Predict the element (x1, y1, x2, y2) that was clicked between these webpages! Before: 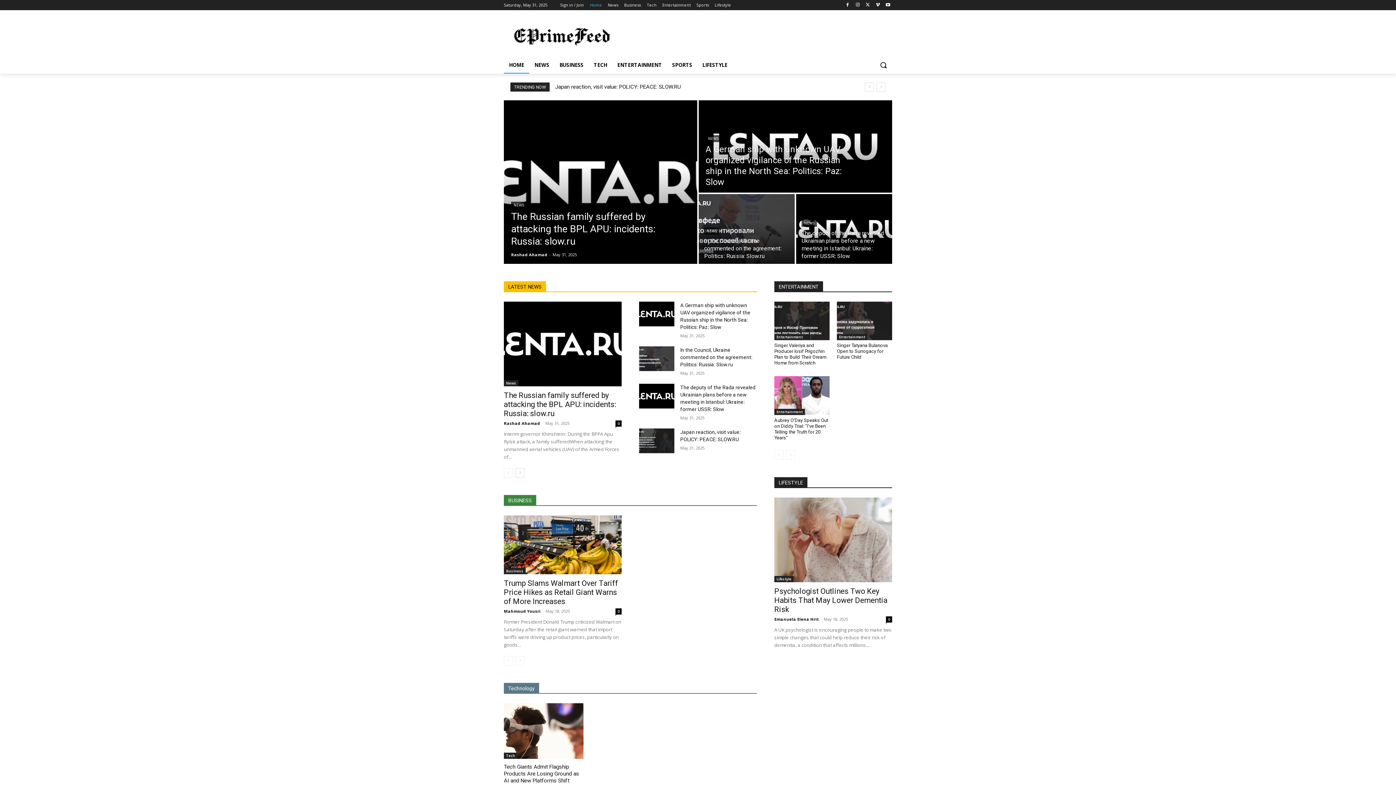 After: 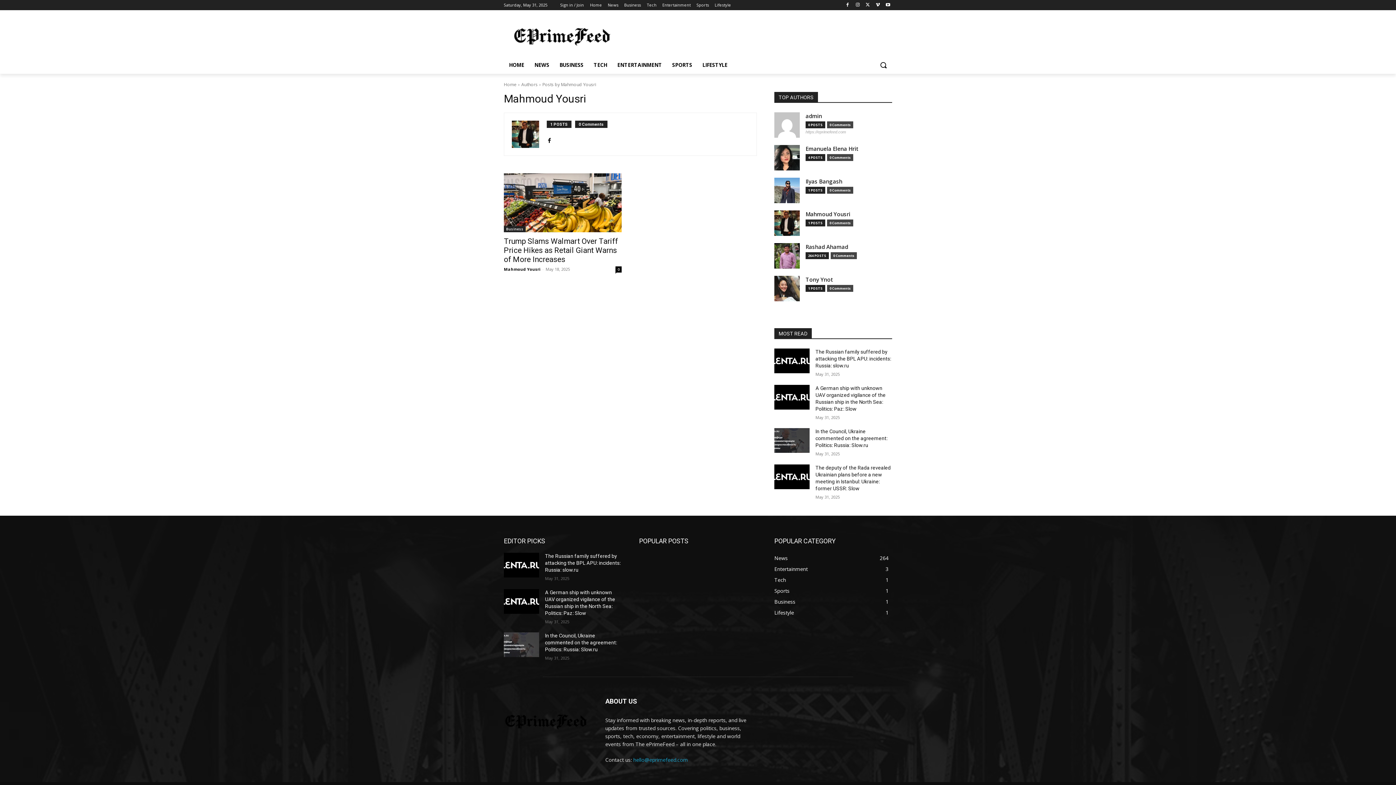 Action: label: Mahmoud Yousri bbox: (504, 608, 540, 614)